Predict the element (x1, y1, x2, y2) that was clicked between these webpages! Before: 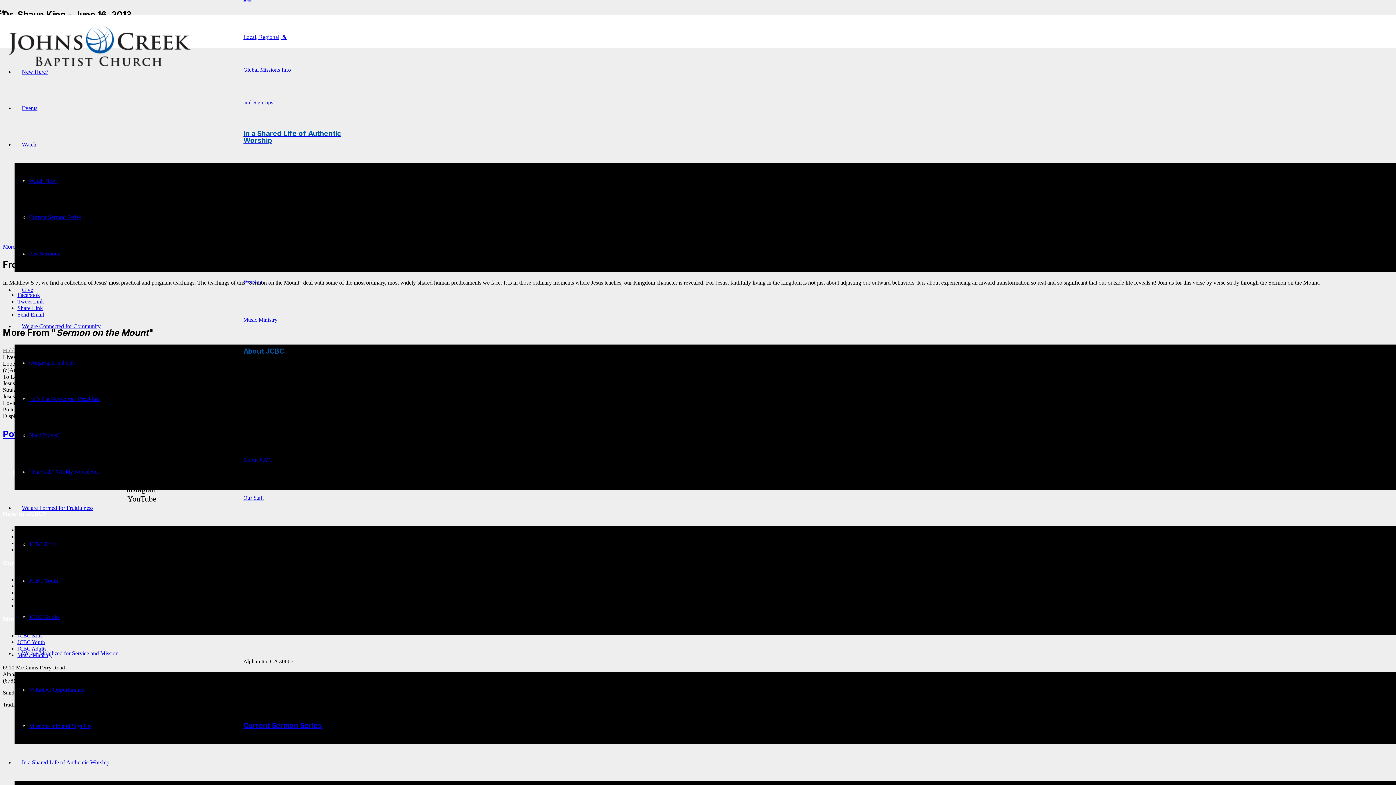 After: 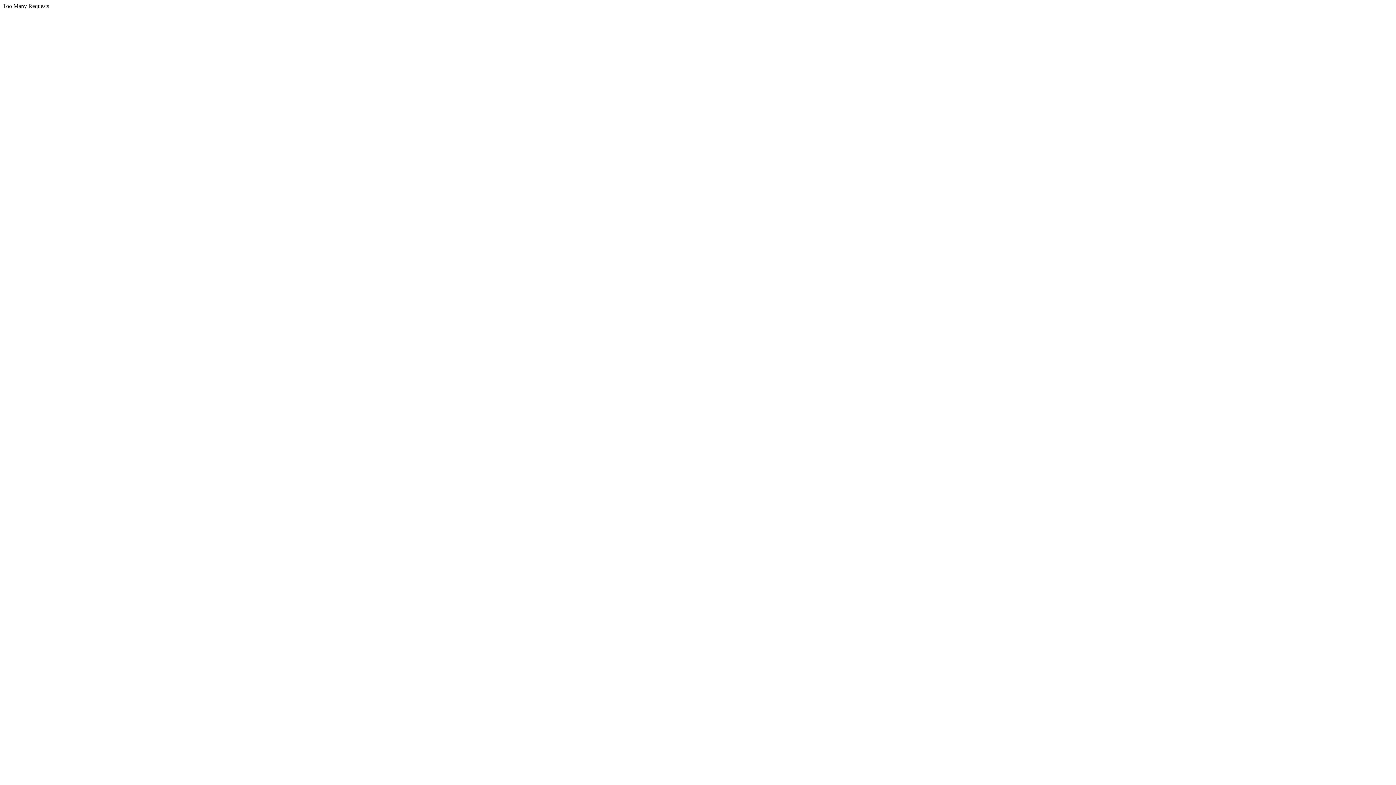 Action: label: Local, Regional, & Global Missions Info and Sign-ups bbox: (243, 34, 291, 105)